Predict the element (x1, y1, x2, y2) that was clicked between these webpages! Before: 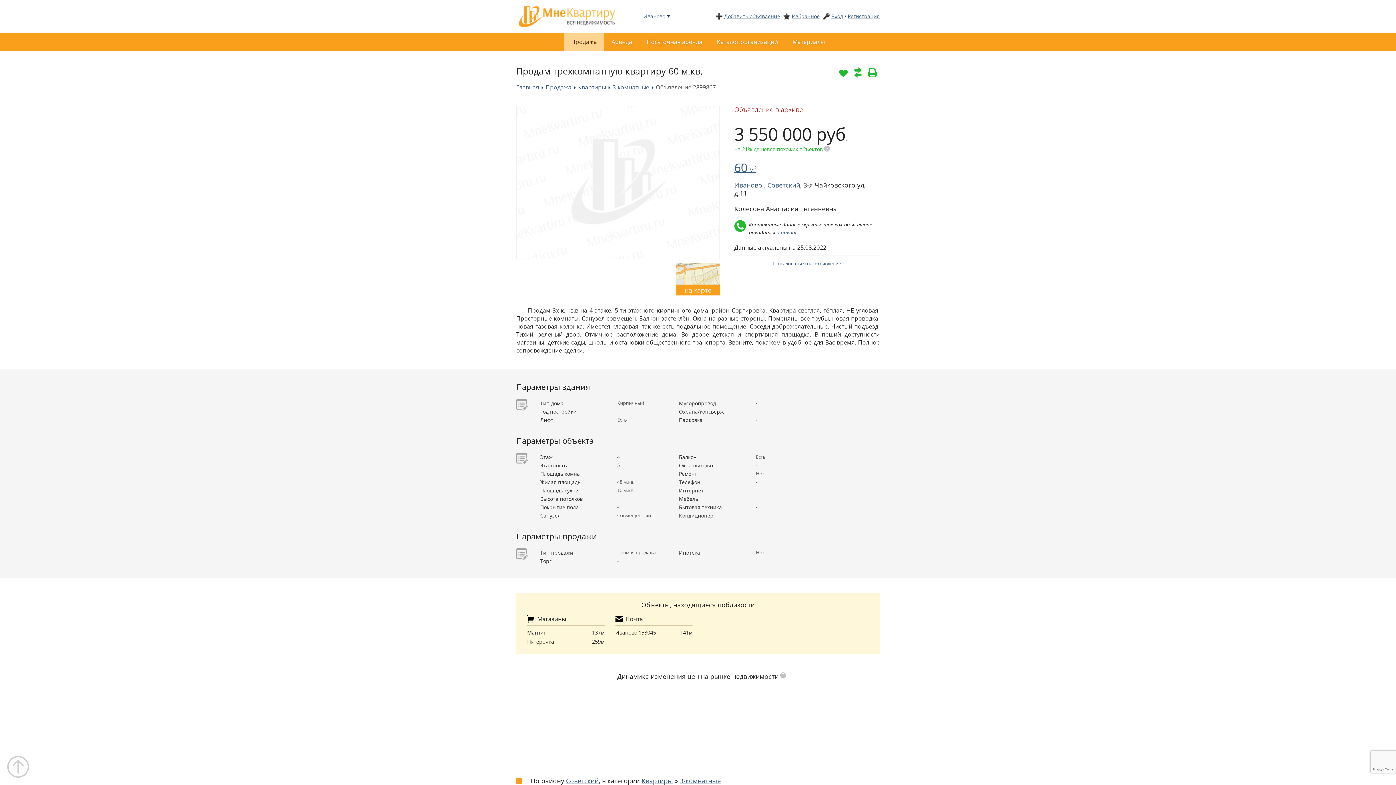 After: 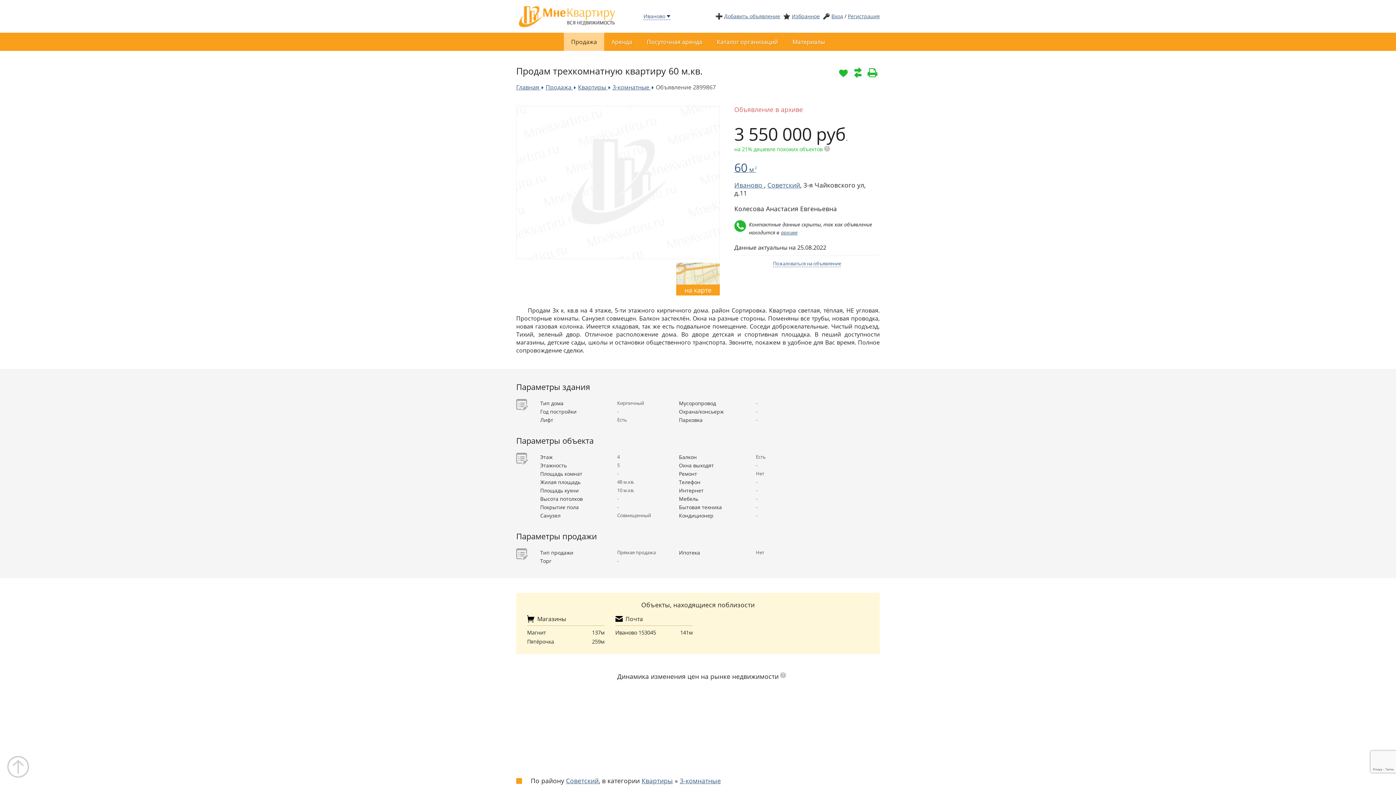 Action: bbox: (865, 65, 880, 80)